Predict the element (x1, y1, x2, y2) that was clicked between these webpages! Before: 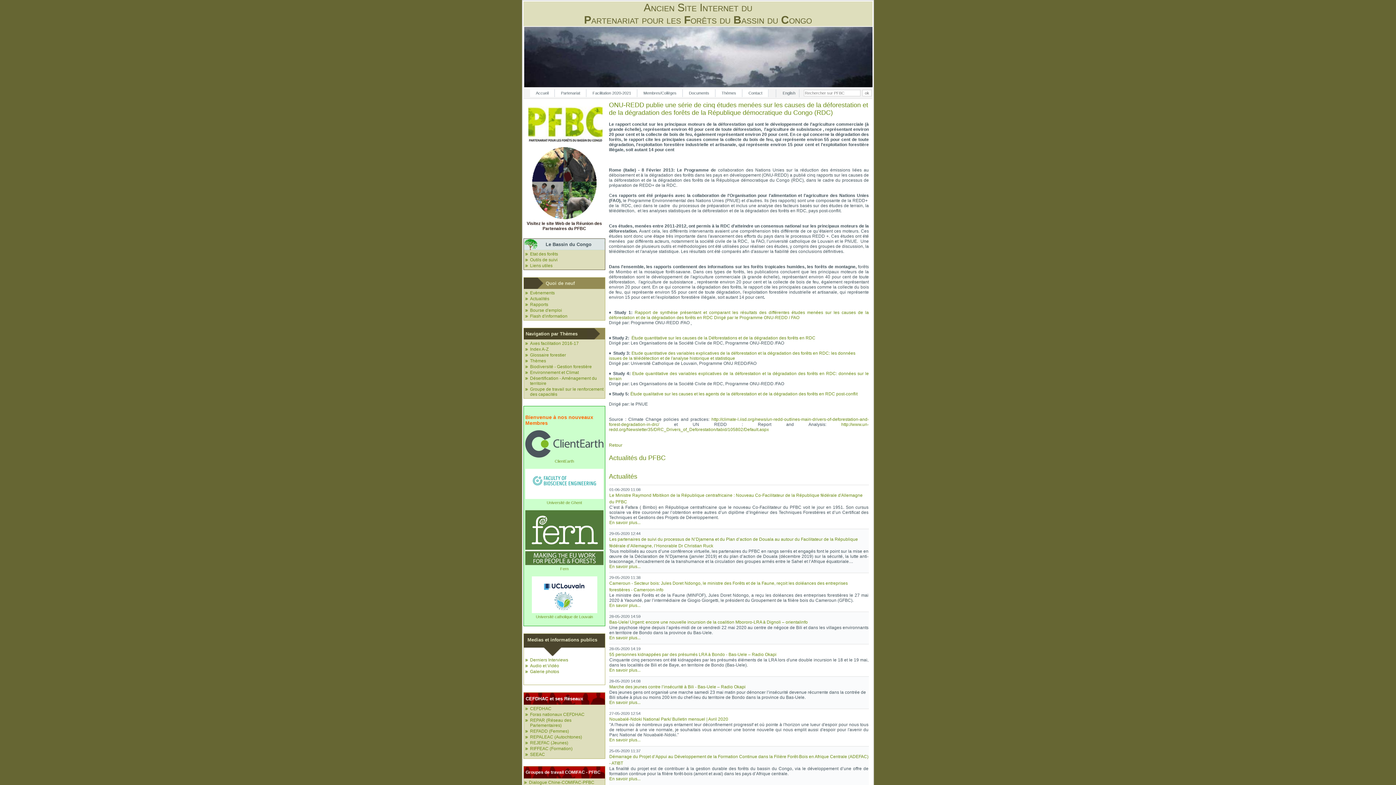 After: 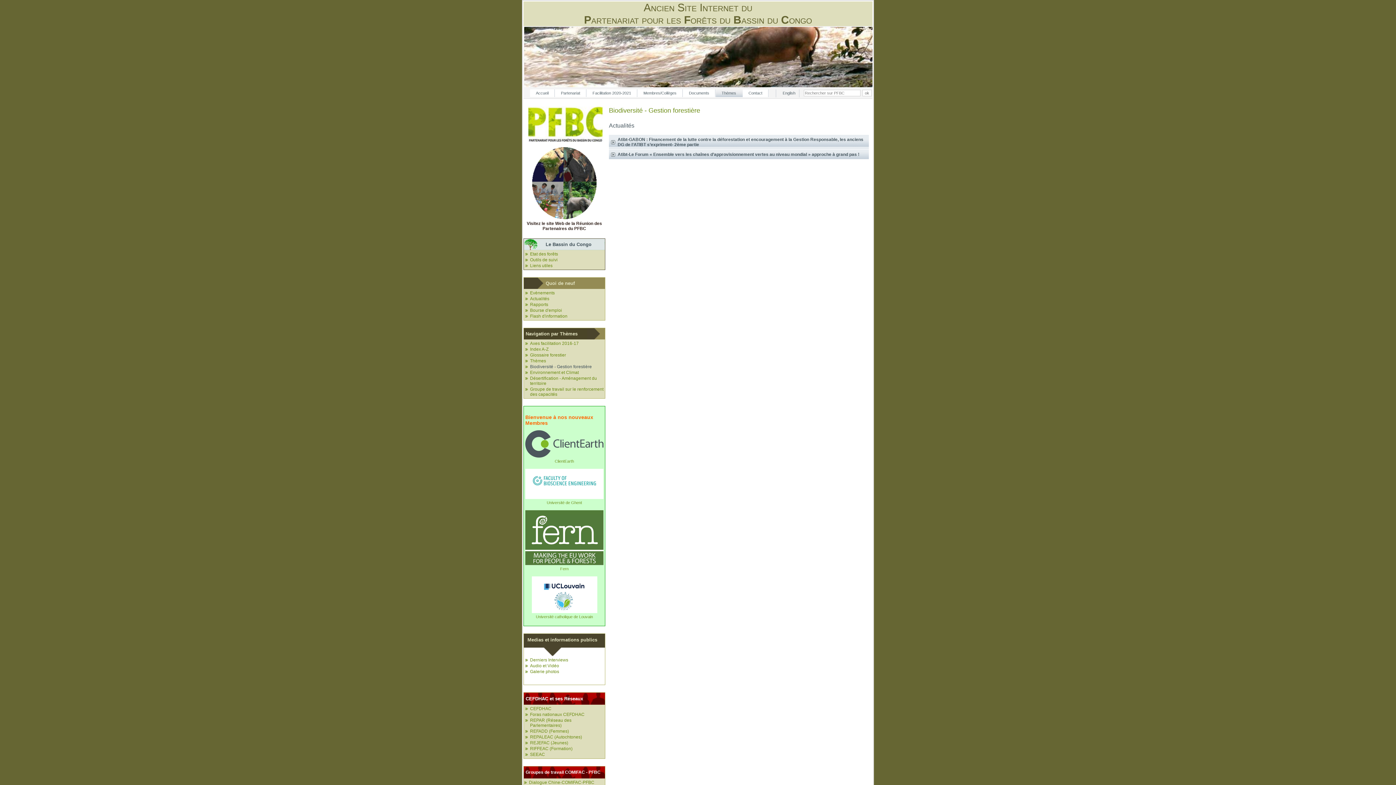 Action: label: Biodiversité - Gestion forestière bbox: (530, 364, 592, 369)